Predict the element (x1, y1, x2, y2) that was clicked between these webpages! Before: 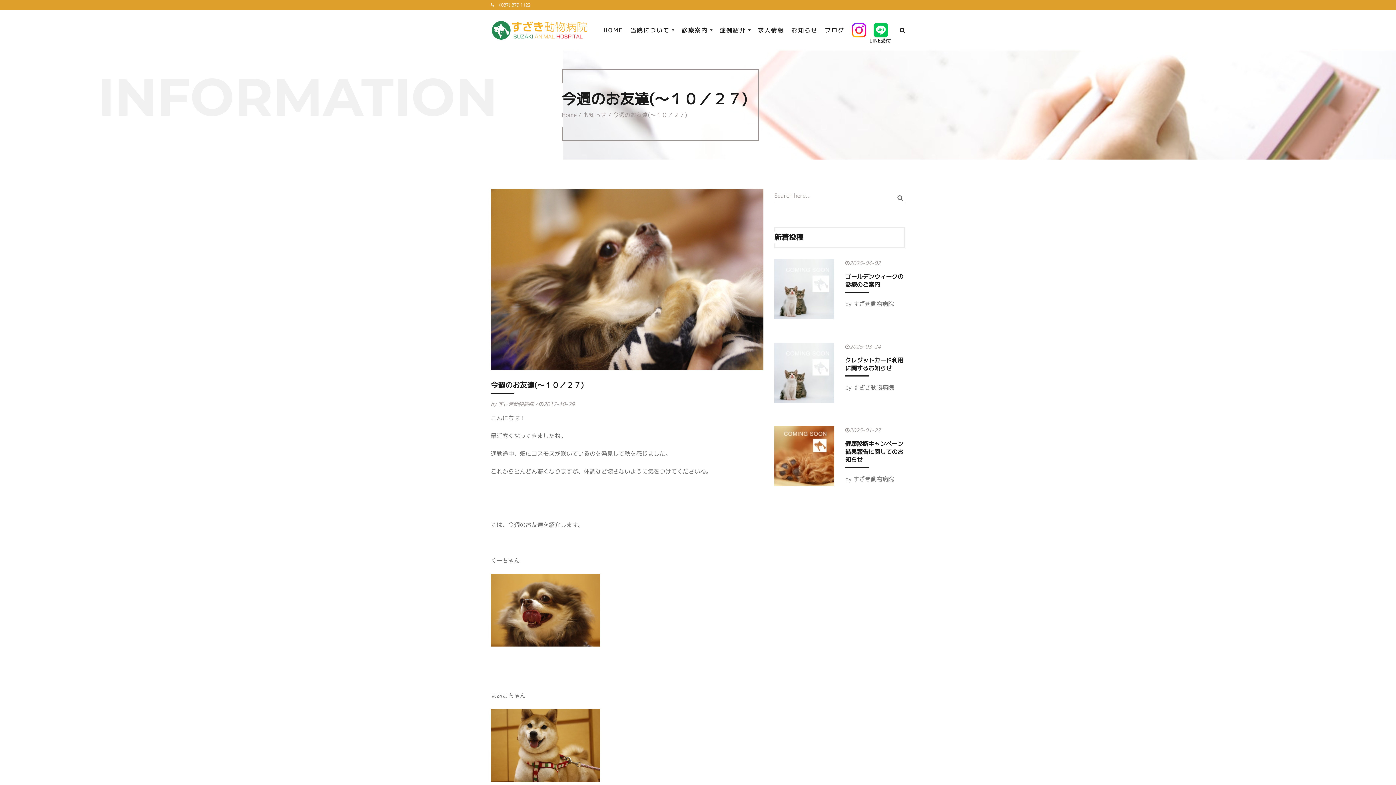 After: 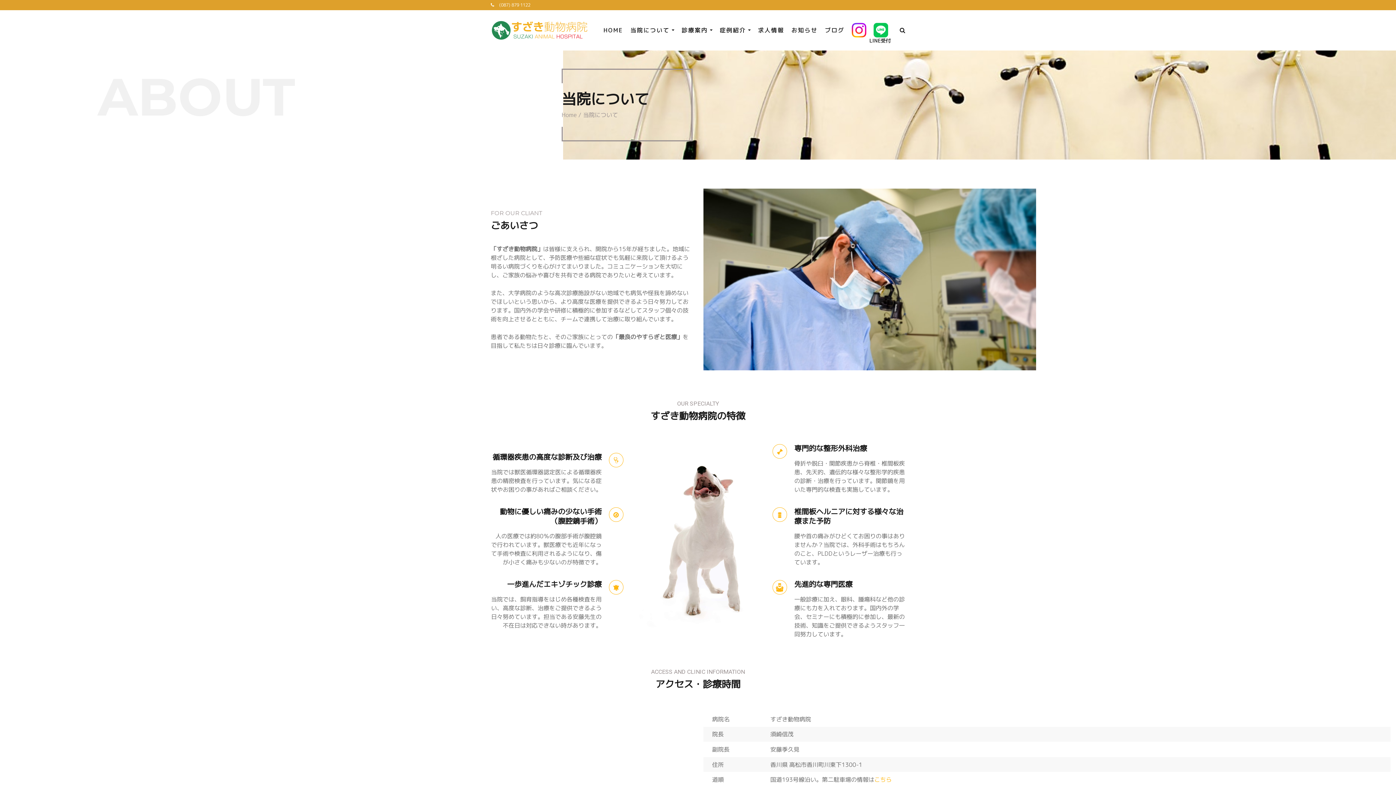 Action: bbox: (630, 26, 674, 34) label: 当院について